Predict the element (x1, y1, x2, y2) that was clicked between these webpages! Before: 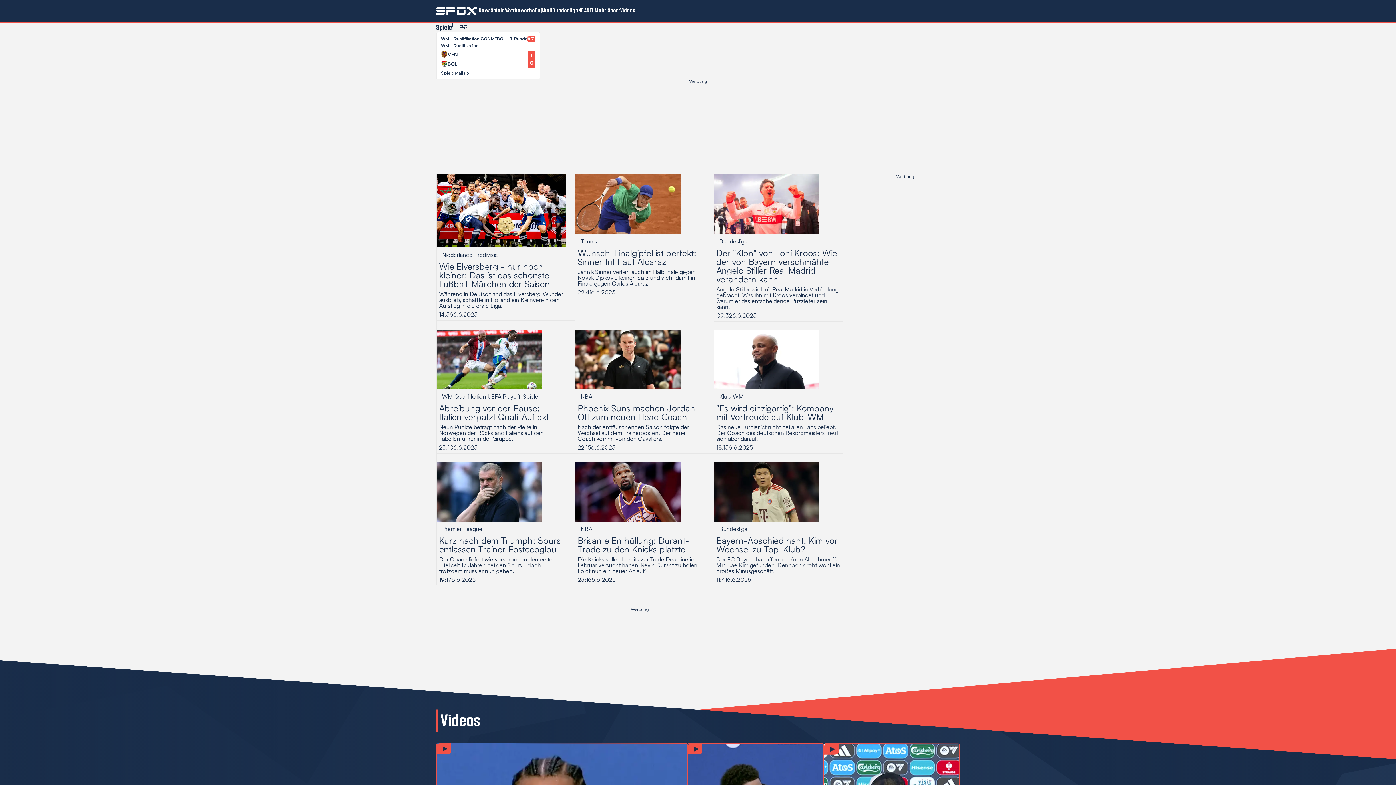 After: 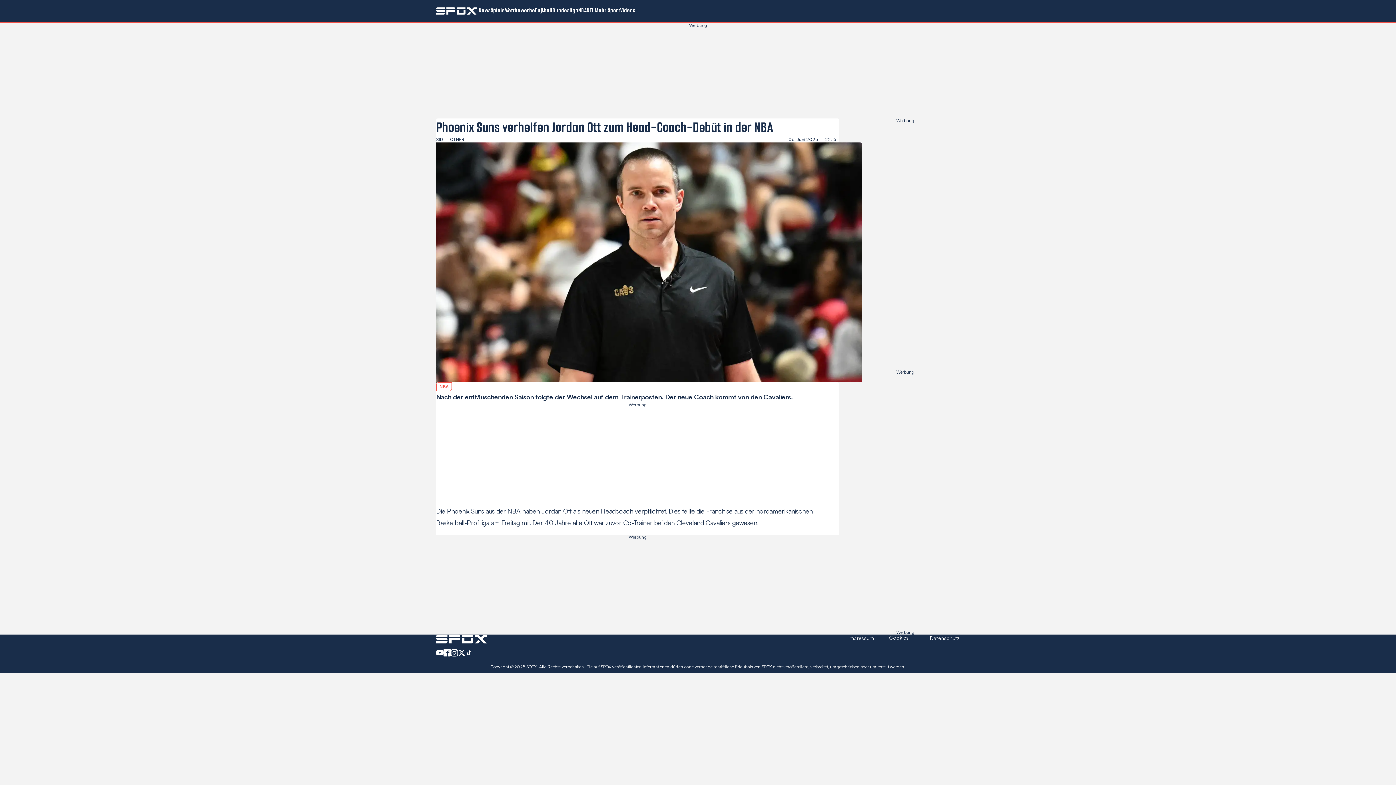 Action: bbox: (575, 330, 704, 453) label: NBA
Phoenix Suns machen Jordan Ott zum neuen Head Coach
Nach der enttäuschenden Saison folgte der Wechsel auf dem Trainerposten. Der neue Coach kommt von den Cavaliers.
22:15
6.6.2025